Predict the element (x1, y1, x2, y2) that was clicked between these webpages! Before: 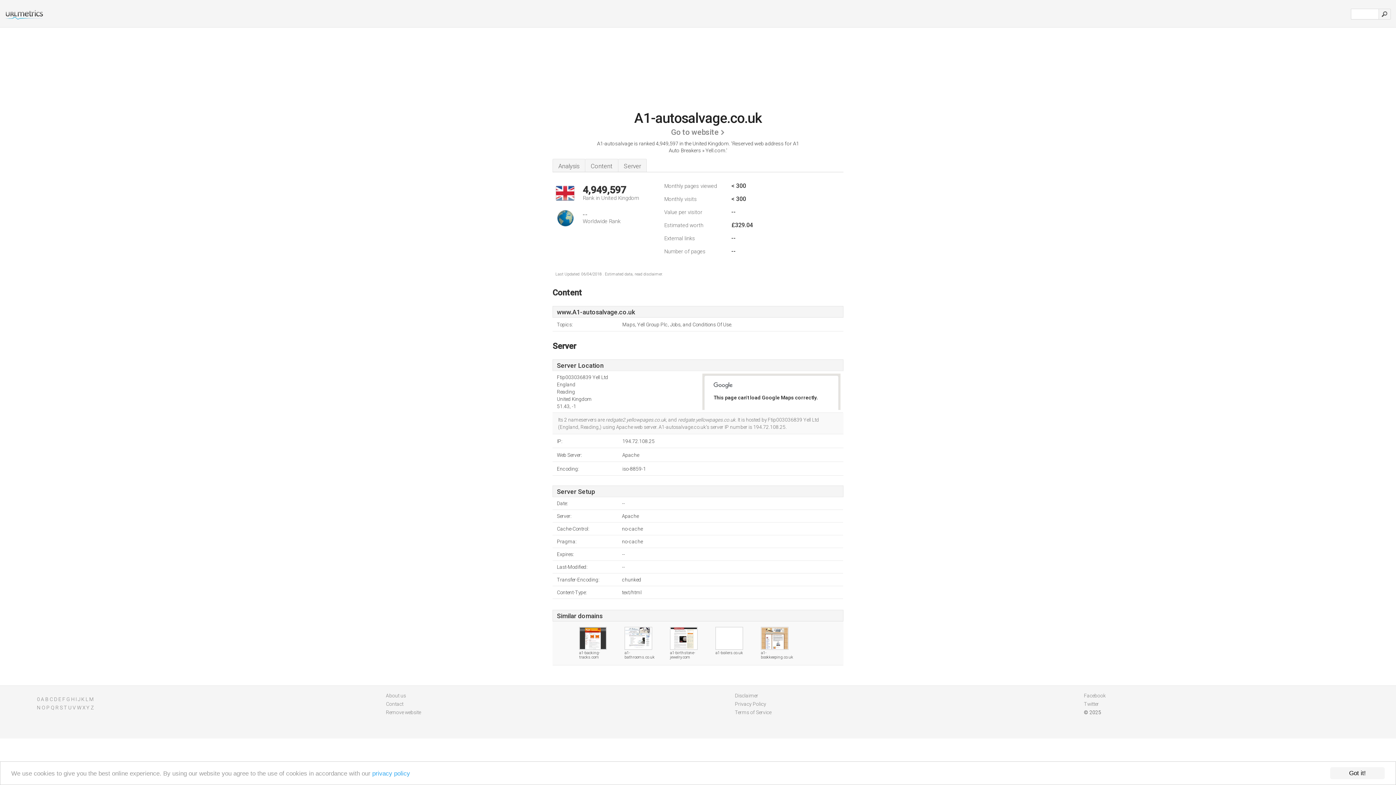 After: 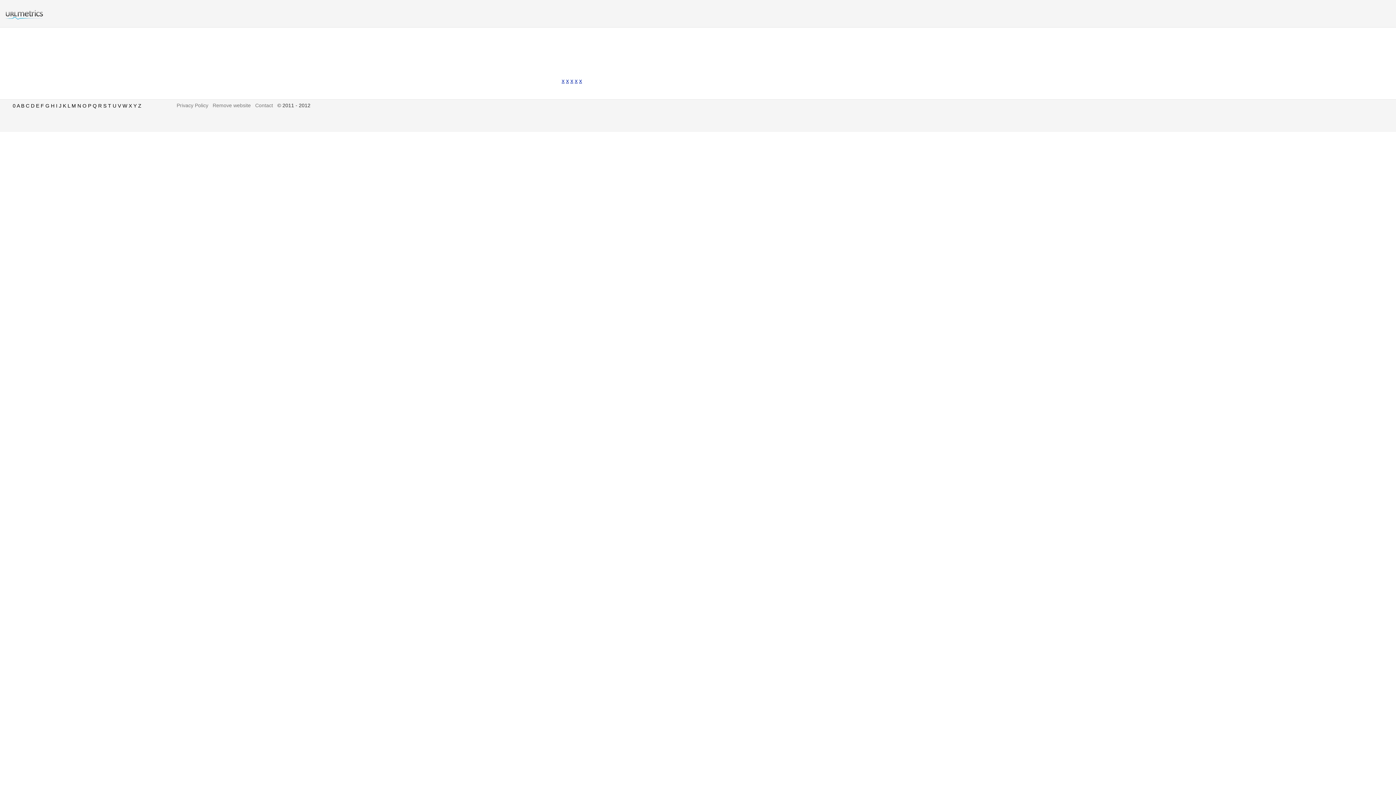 Action: bbox: (82, 705, 85, 710) label: X